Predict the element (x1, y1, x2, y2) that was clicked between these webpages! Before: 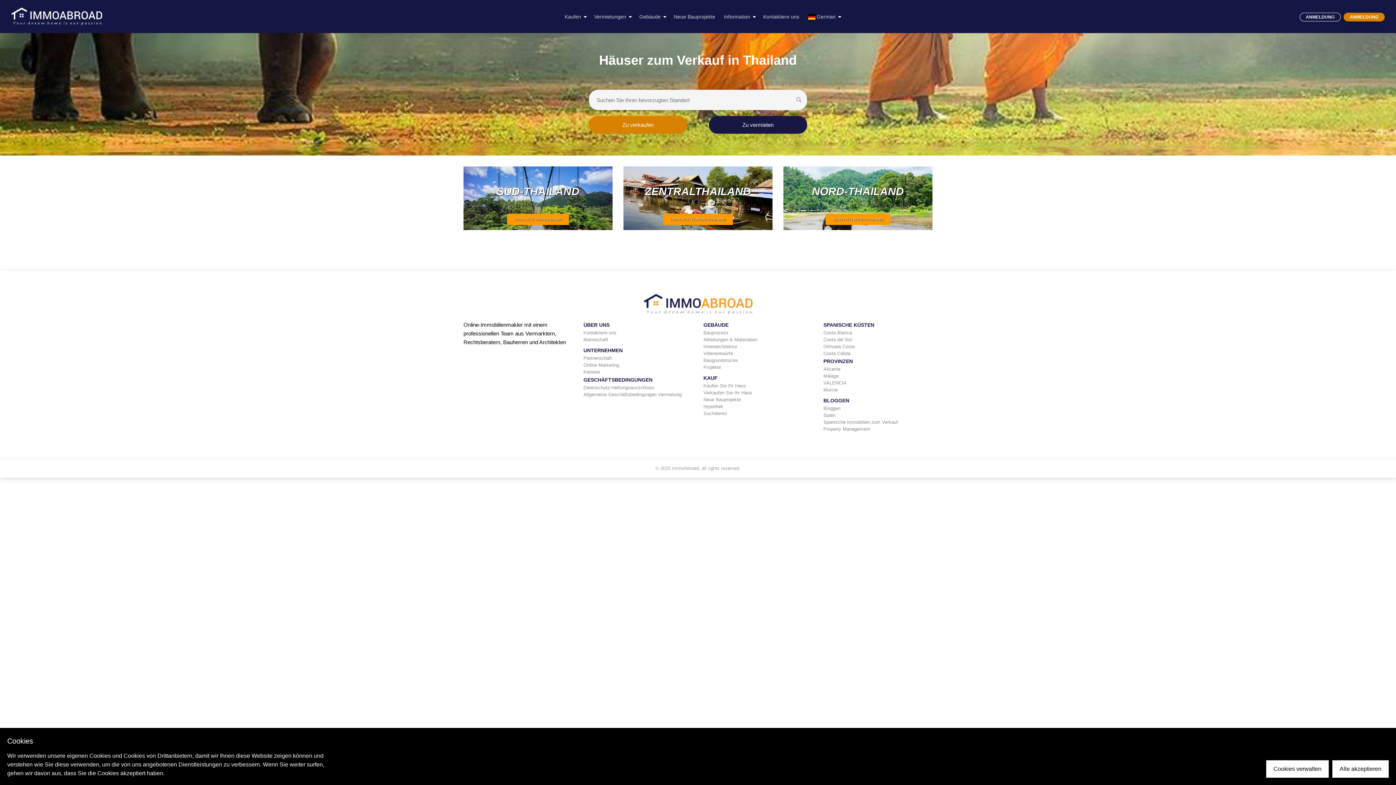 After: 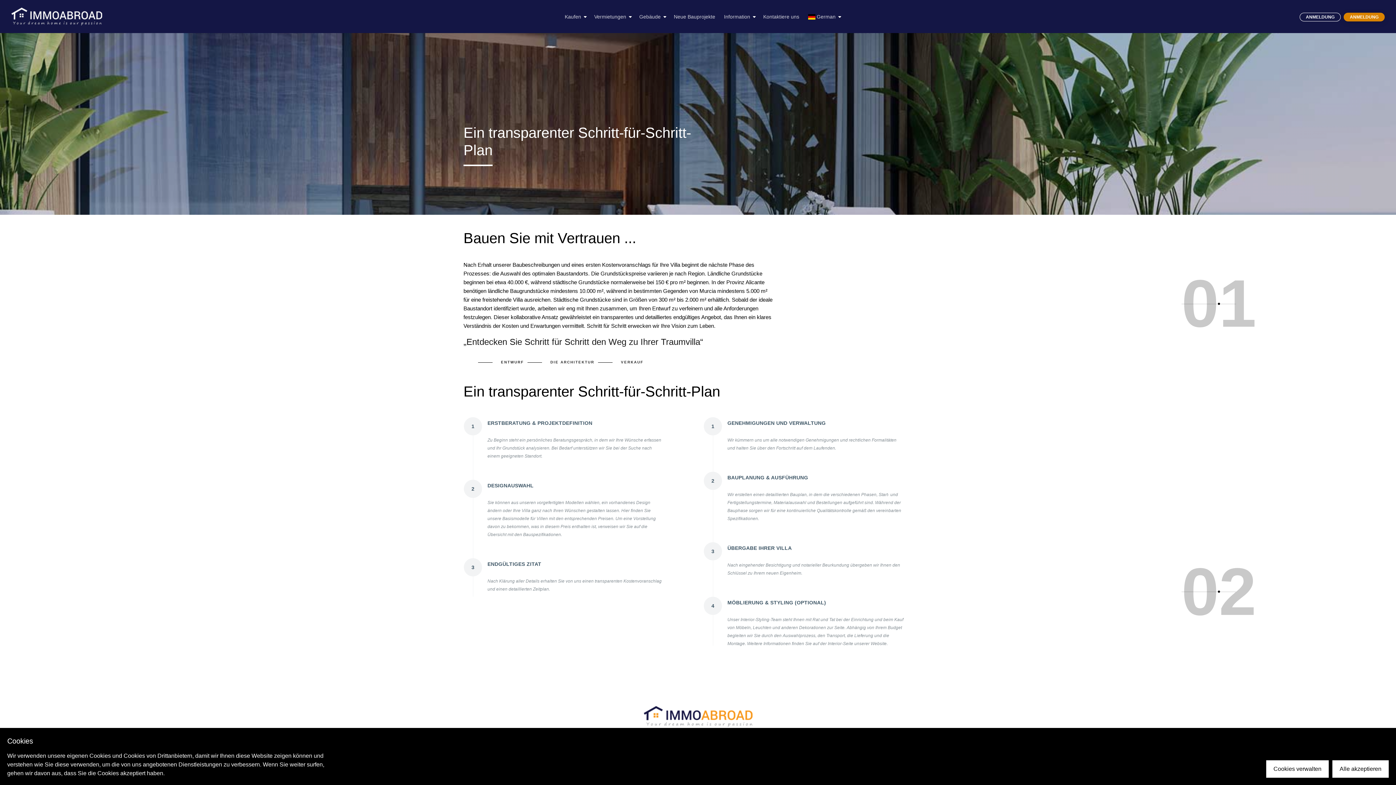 Action: bbox: (703, 329, 812, 336) label: Bauprozess